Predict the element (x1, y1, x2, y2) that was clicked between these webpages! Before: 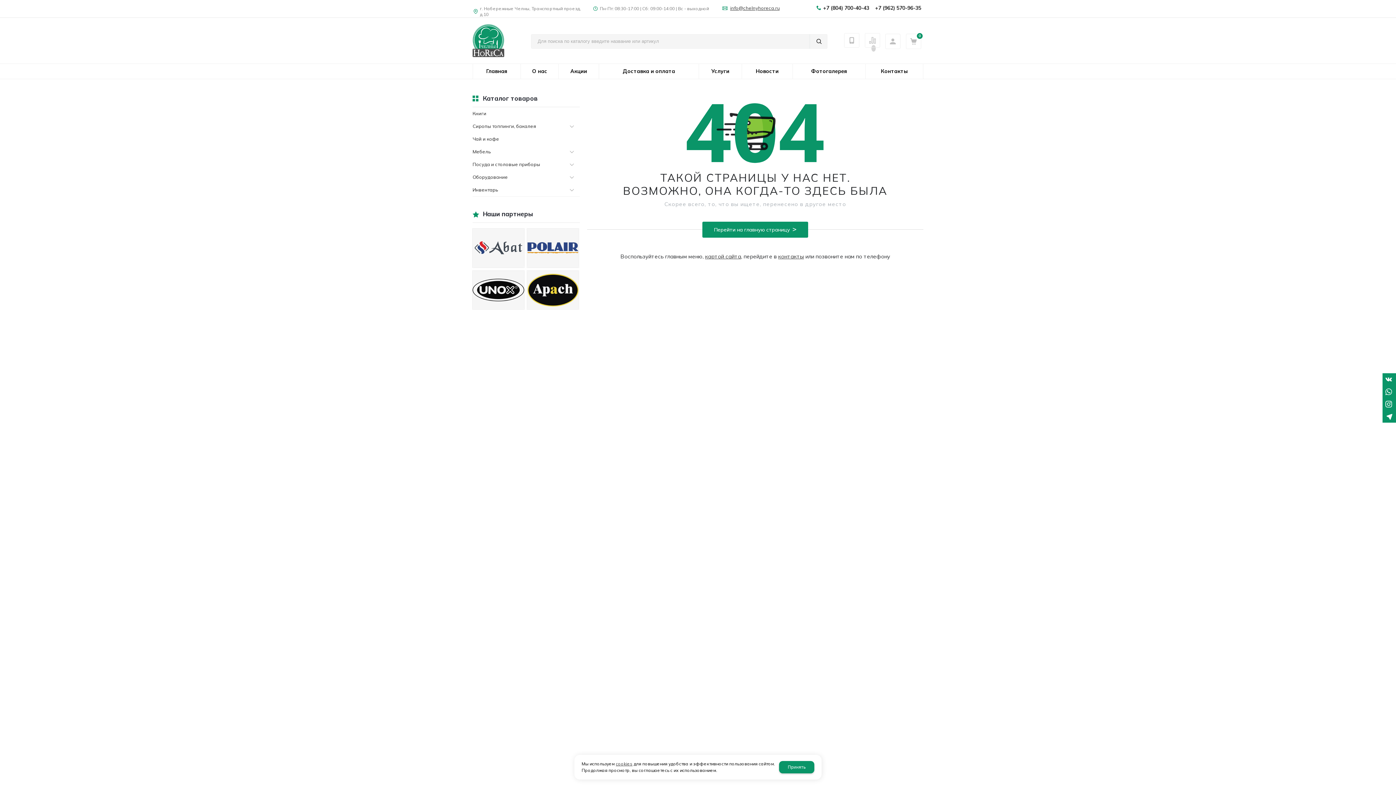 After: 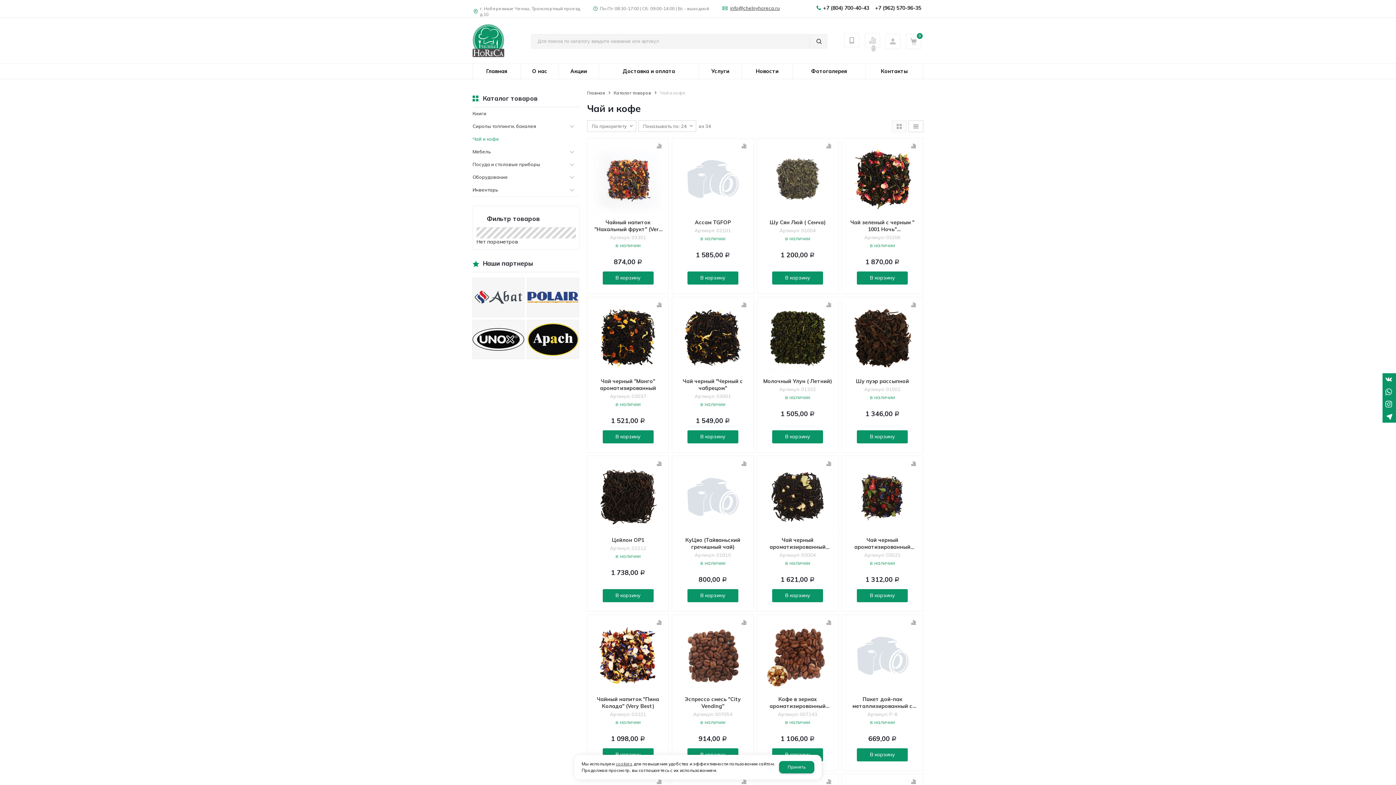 Action: label: Чай и кофе bbox: (472, 132, 580, 145)